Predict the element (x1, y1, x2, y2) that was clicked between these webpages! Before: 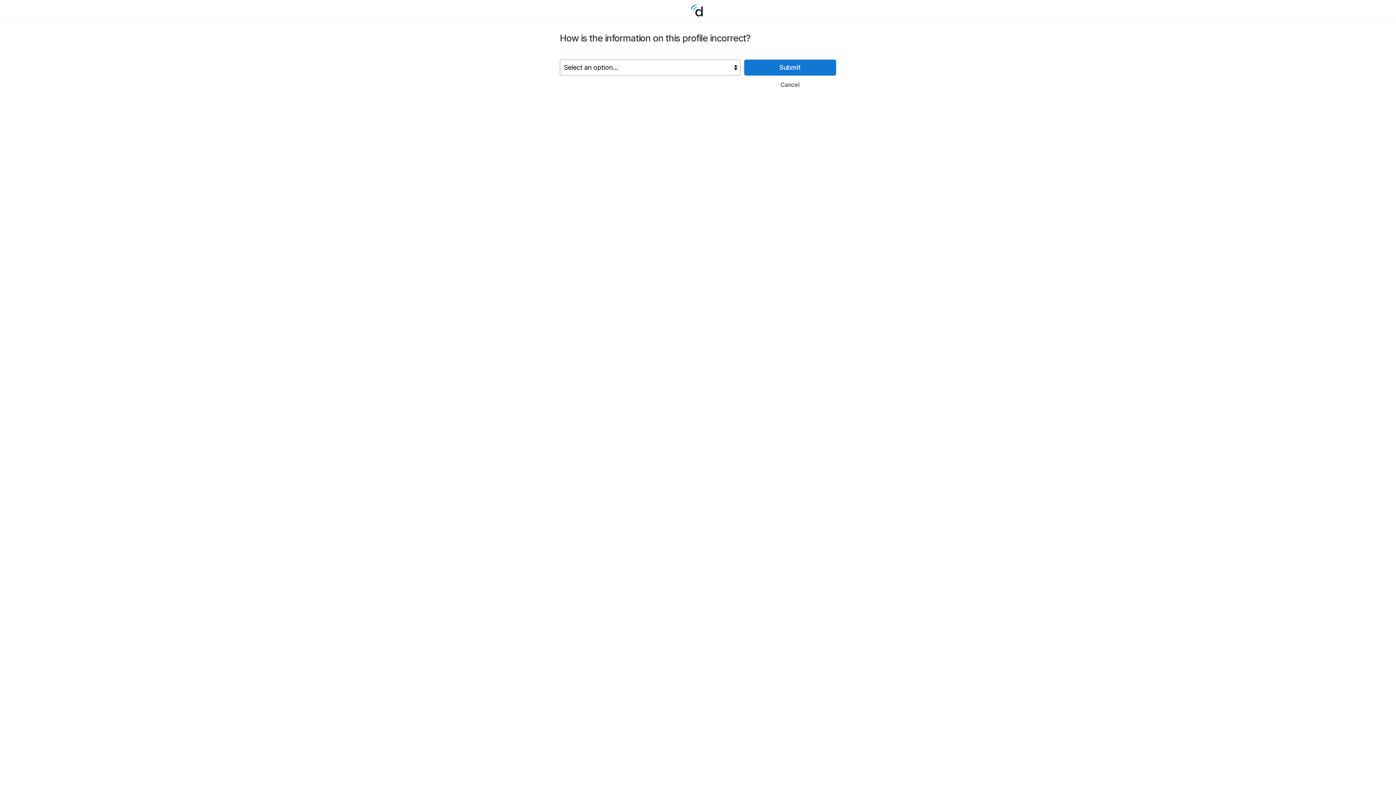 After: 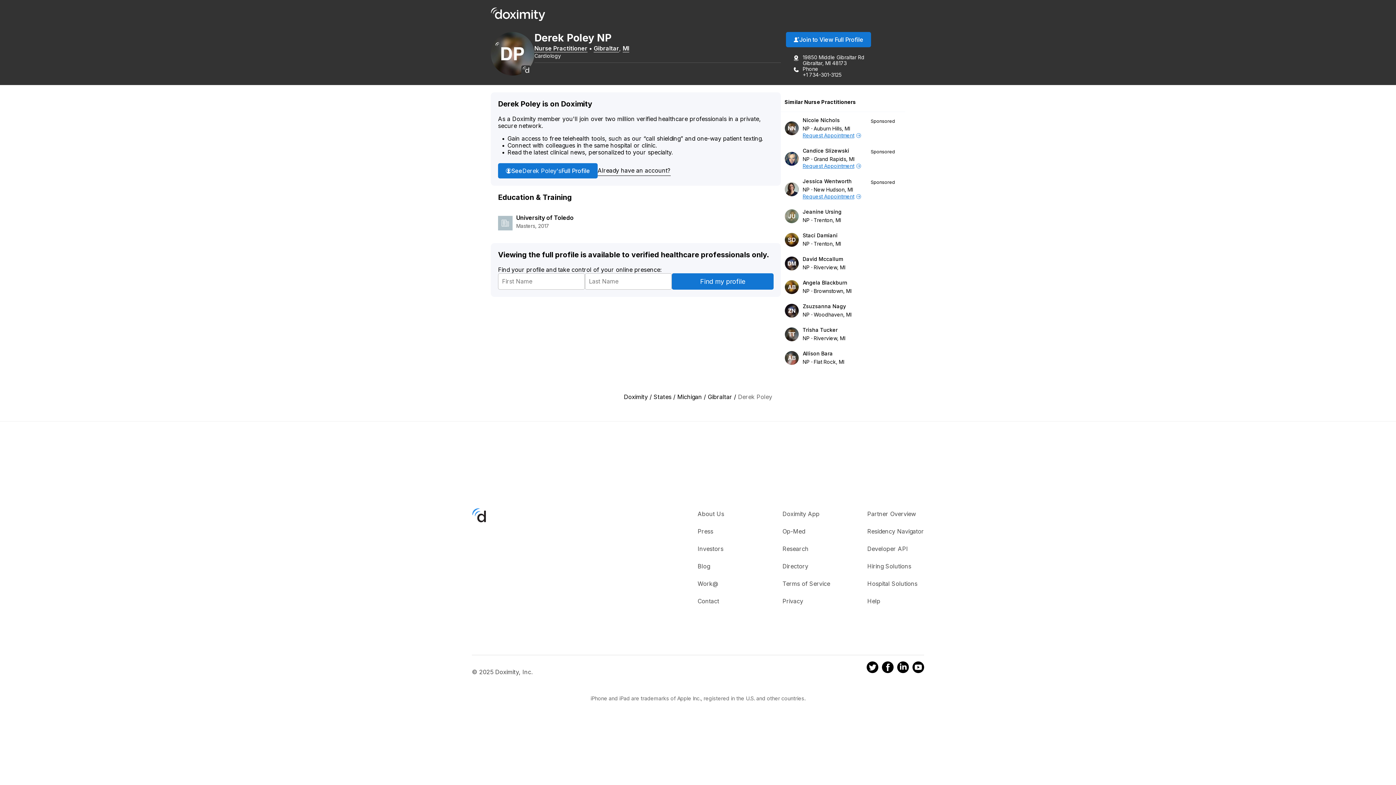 Action: bbox: (744, 78, 836, 90) label: Cancel